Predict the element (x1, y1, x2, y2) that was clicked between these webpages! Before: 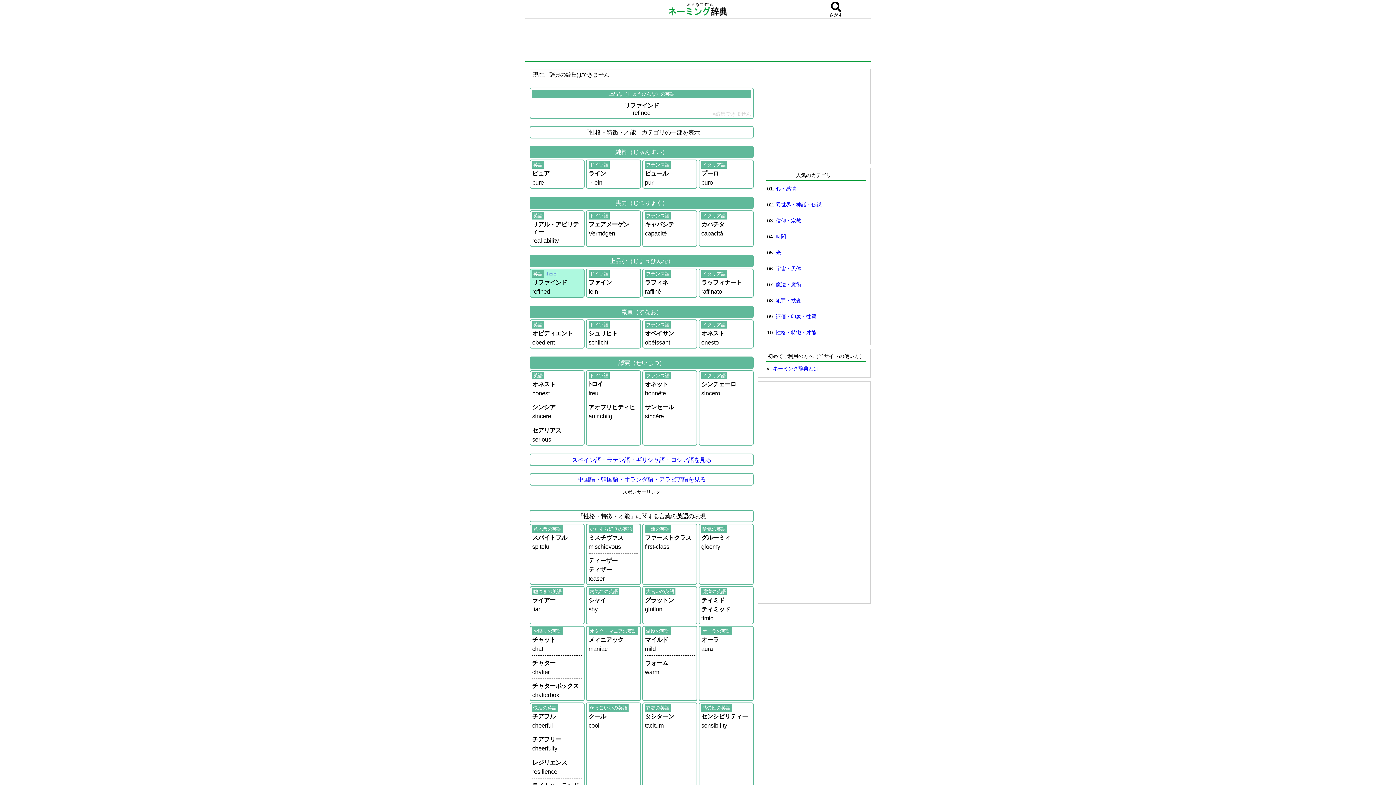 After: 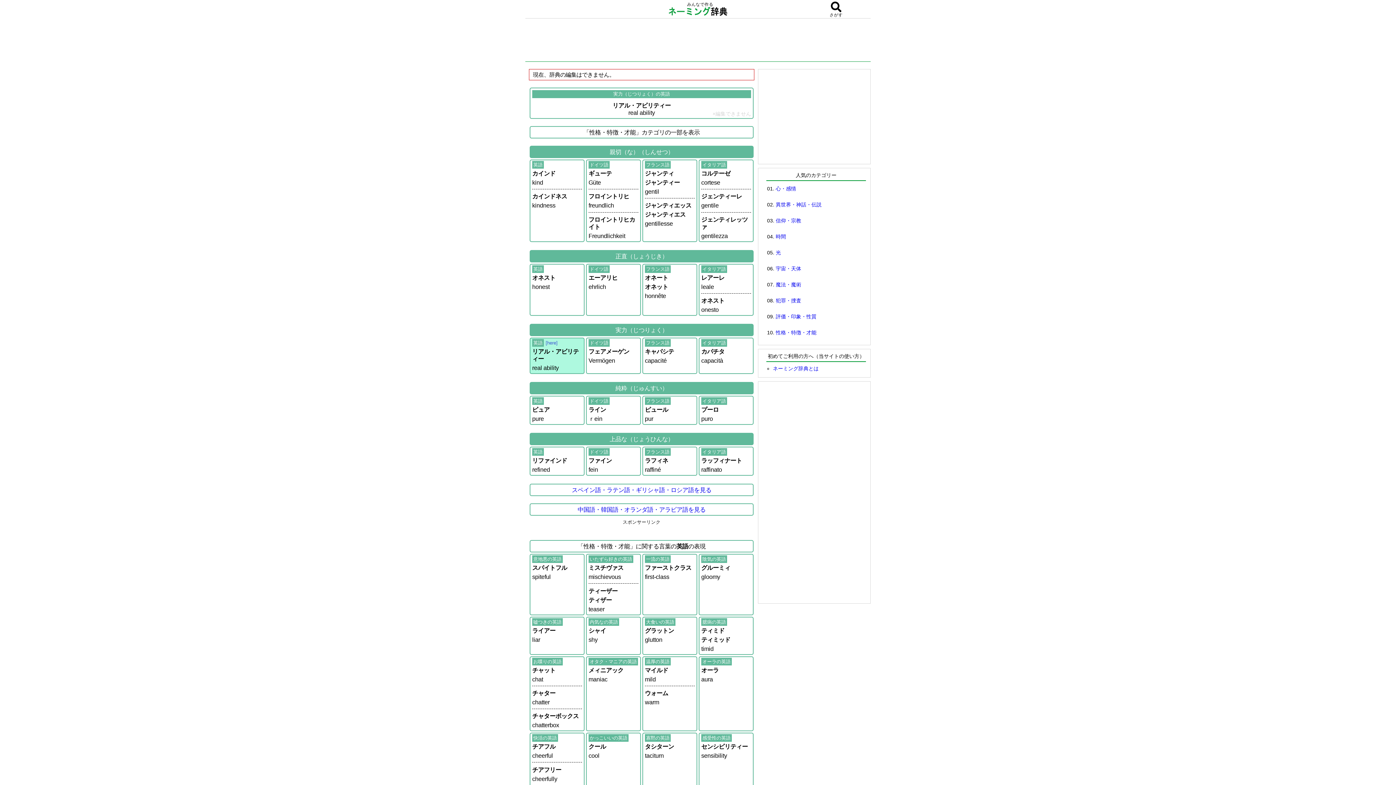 Action: bbox: (529, 210, 584, 246) label: 英語
リアル・アビリティー
real ability